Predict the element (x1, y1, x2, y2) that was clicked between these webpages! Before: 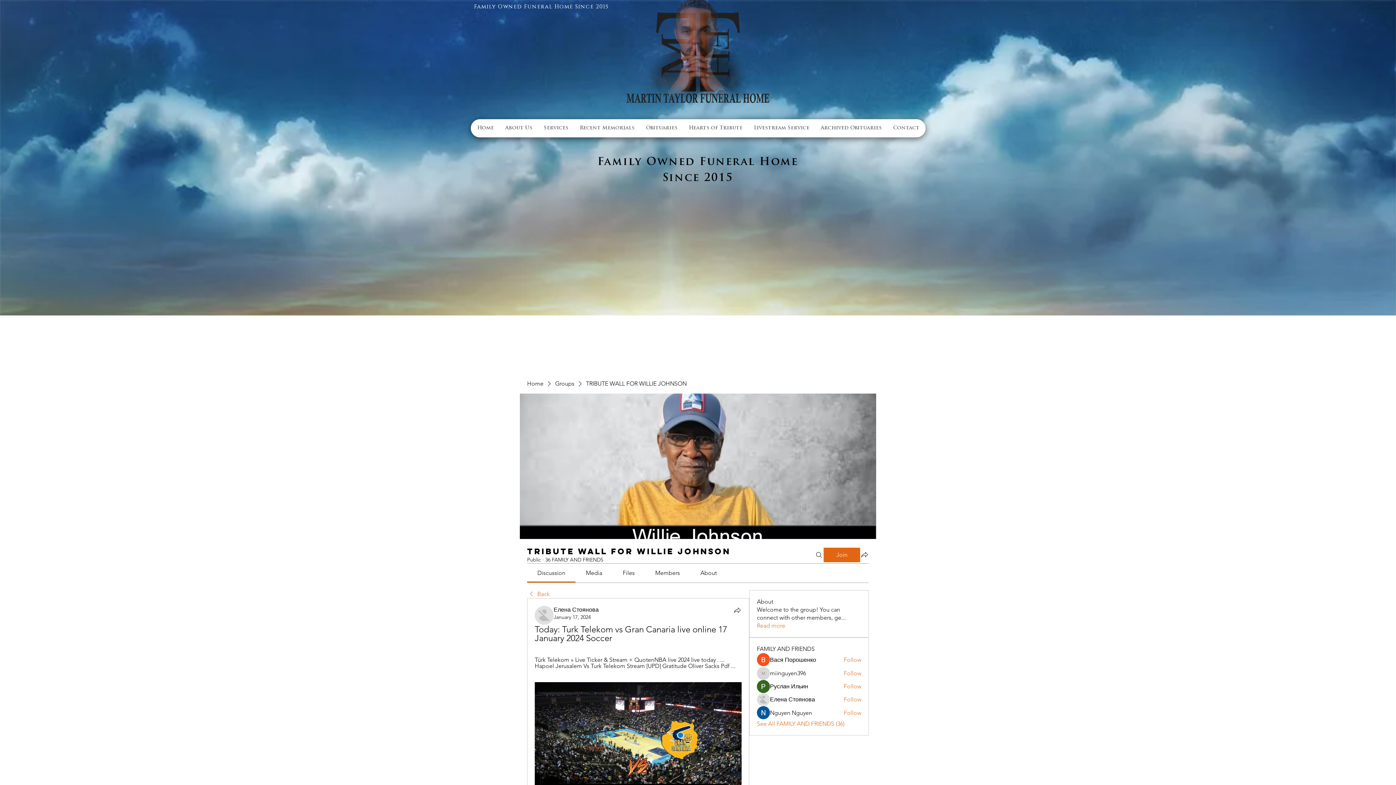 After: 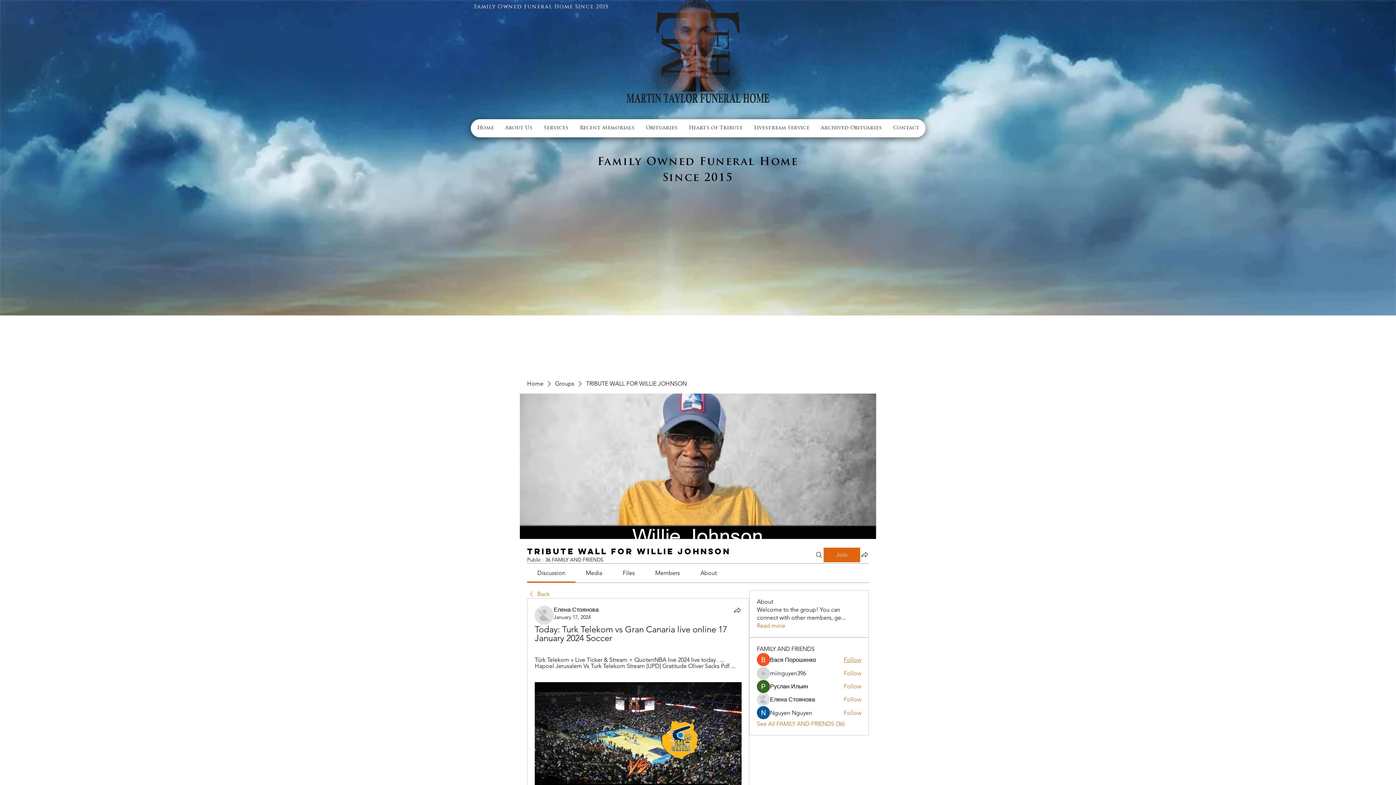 Action: bbox: (843, 656, 861, 664) label: Follow